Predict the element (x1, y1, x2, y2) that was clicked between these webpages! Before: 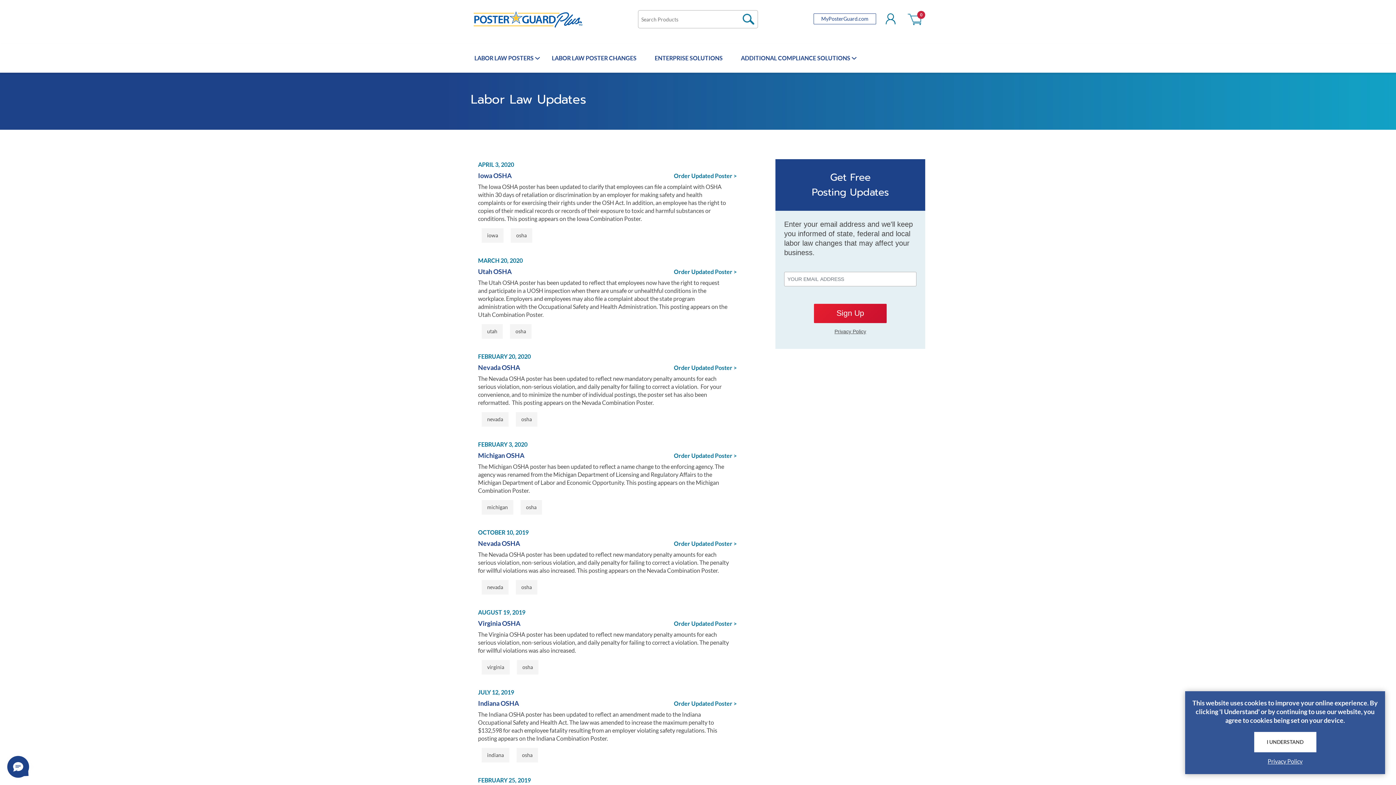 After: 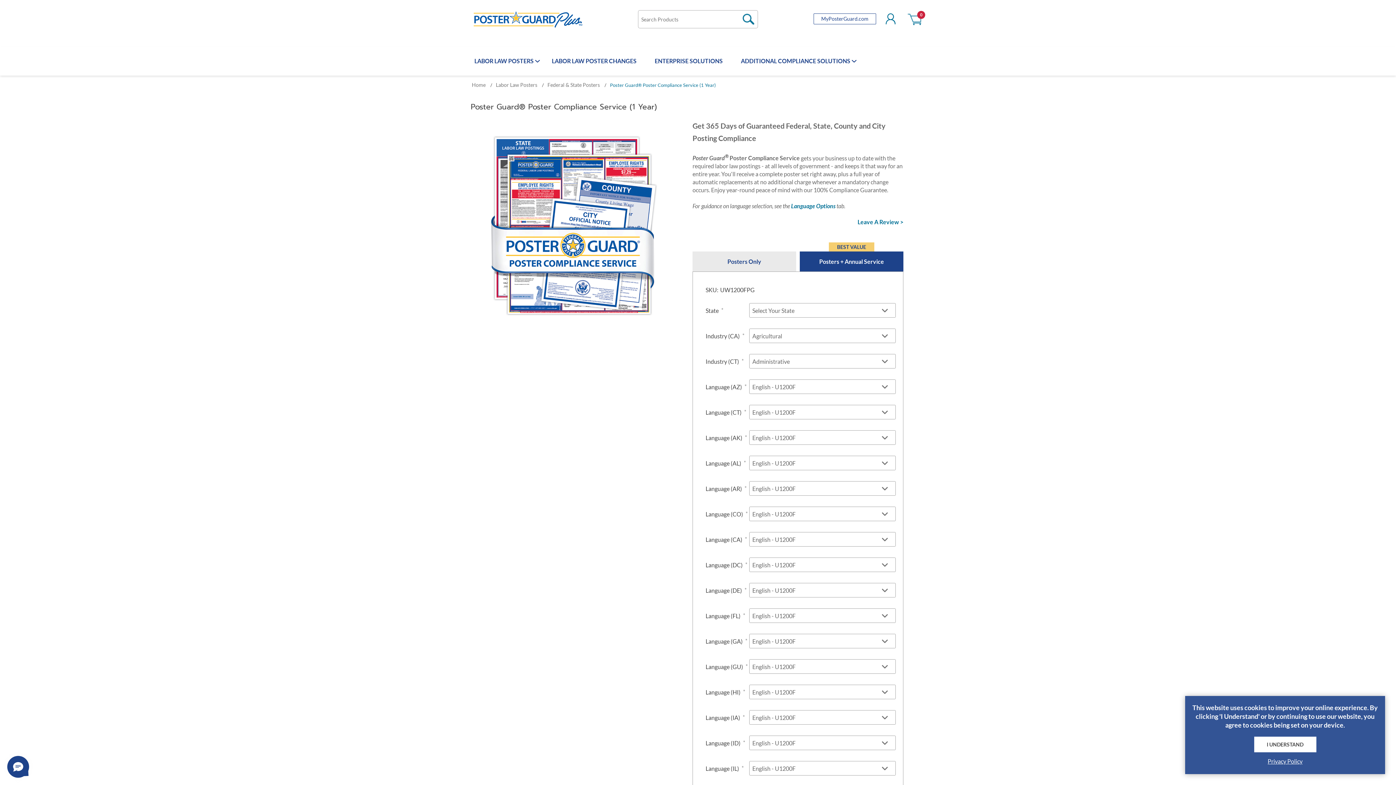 Action: label: Order Updated Poster > bbox: (674, 620, 736, 628)